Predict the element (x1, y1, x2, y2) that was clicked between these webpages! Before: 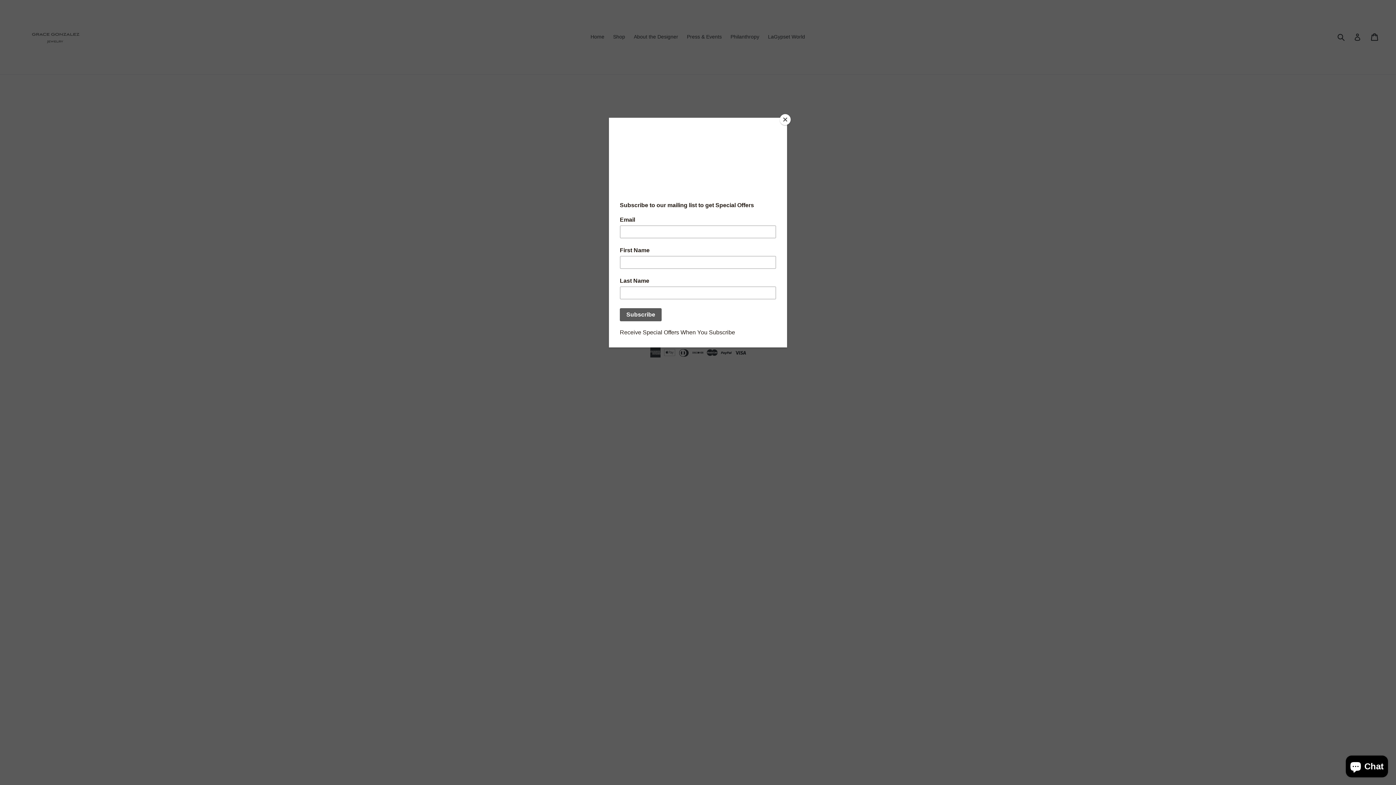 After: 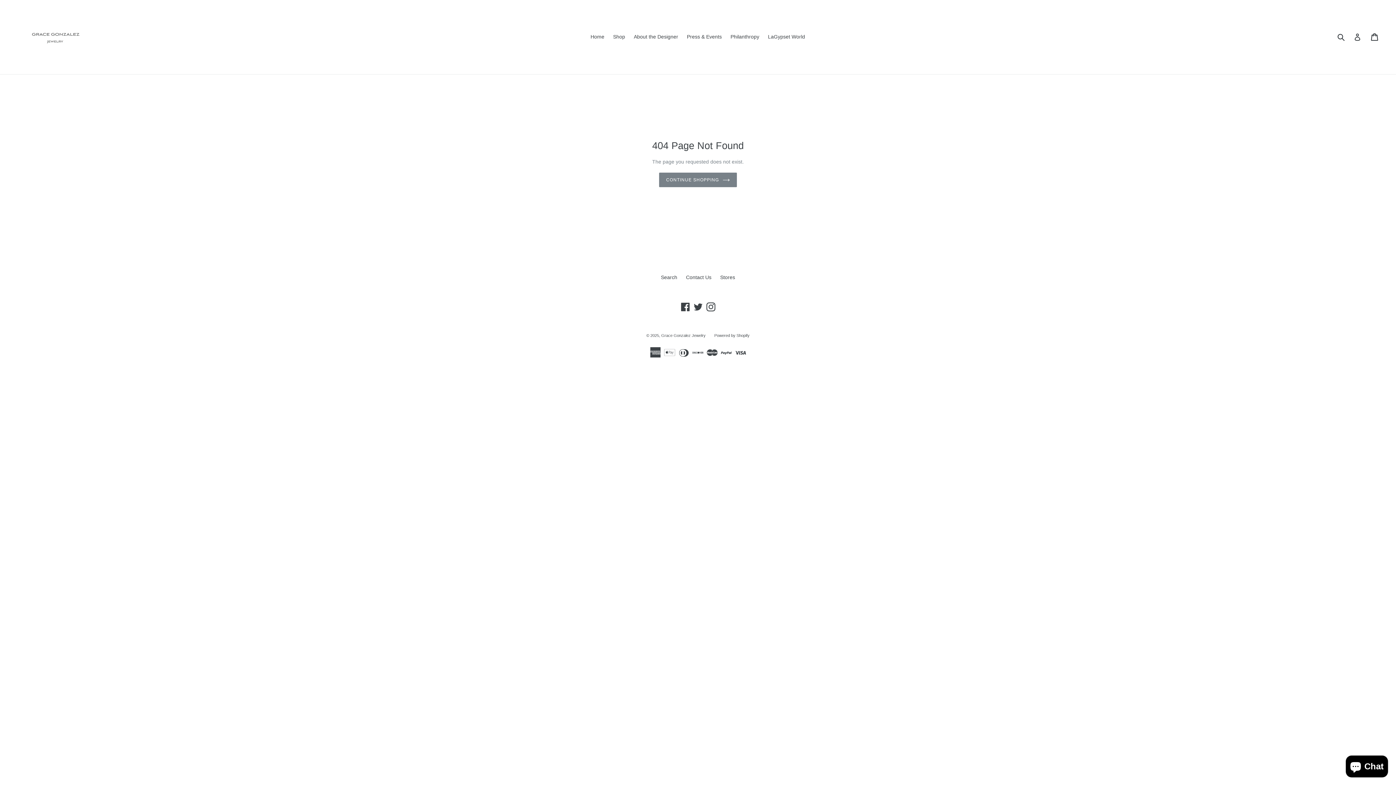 Action: label: Close bbox: (780, 114, 790, 125)